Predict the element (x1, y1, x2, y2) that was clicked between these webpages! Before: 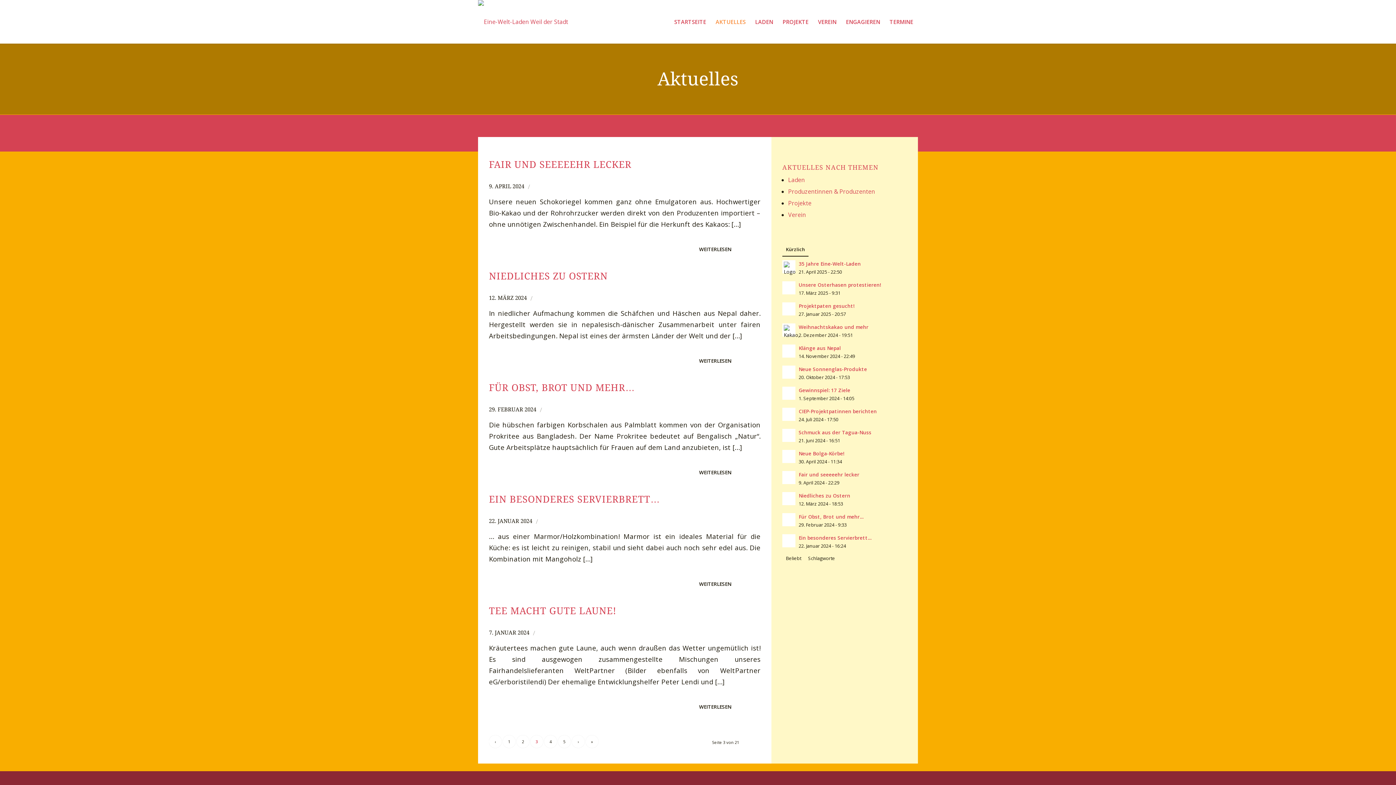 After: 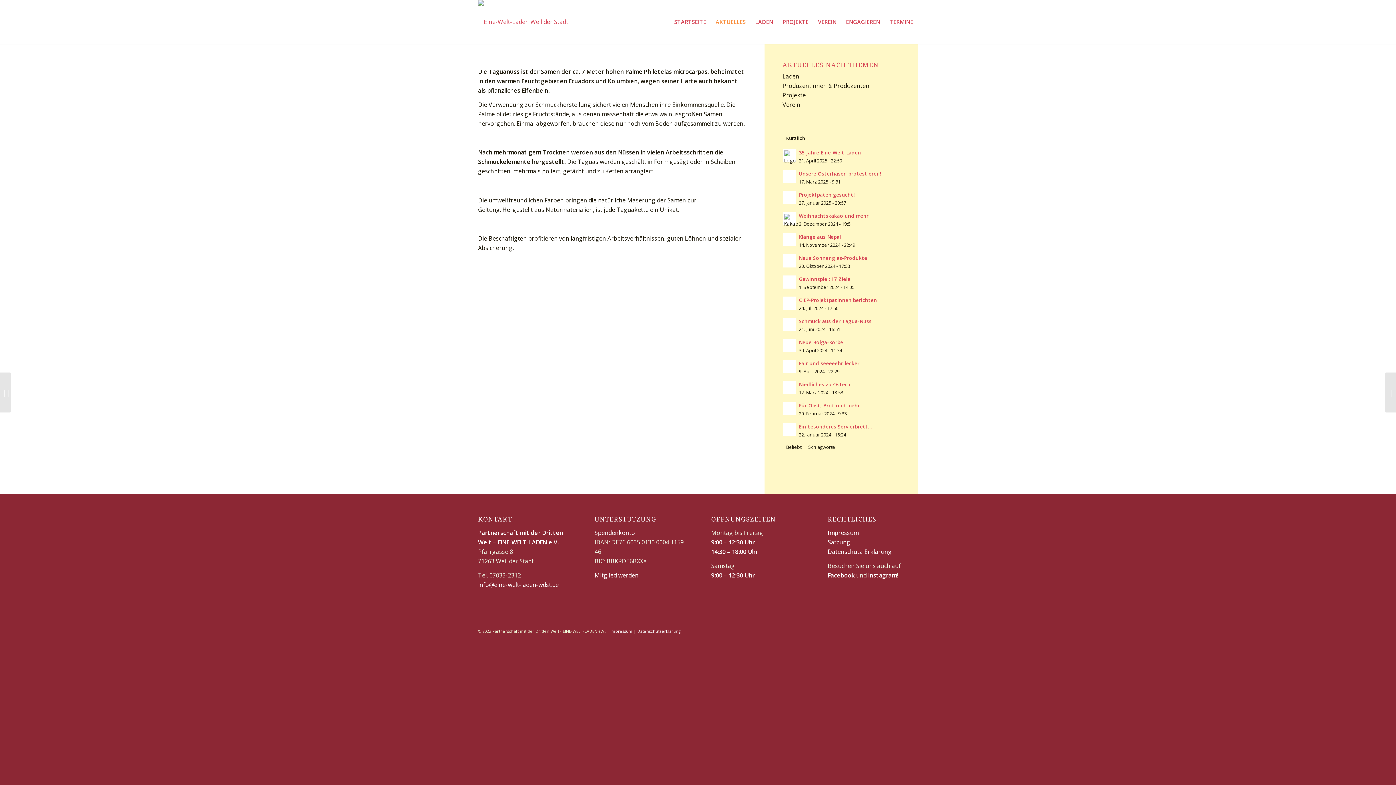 Action: label: Schmuck aus der Tagua-Nuss
21. Juni 2024 - 16:51 bbox: (782, 427, 907, 445)